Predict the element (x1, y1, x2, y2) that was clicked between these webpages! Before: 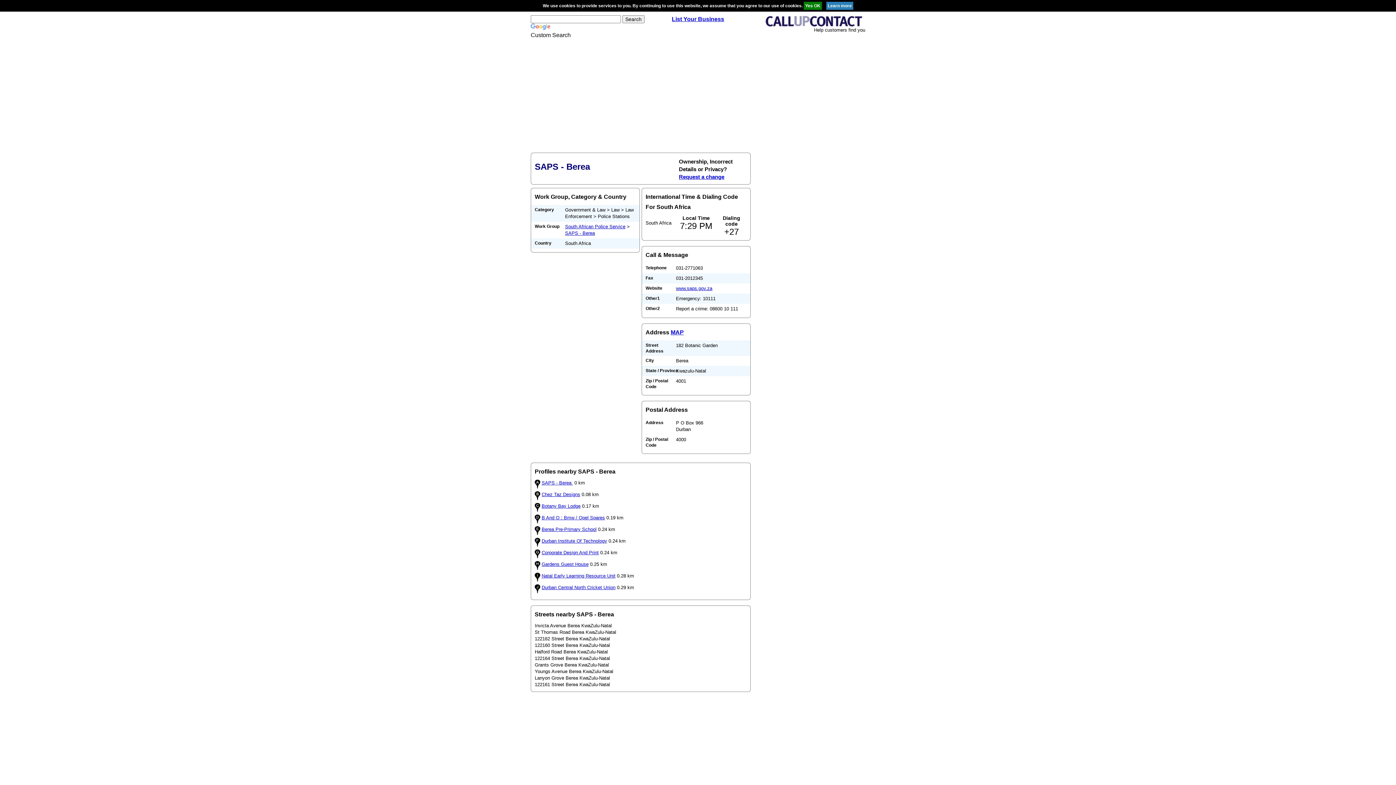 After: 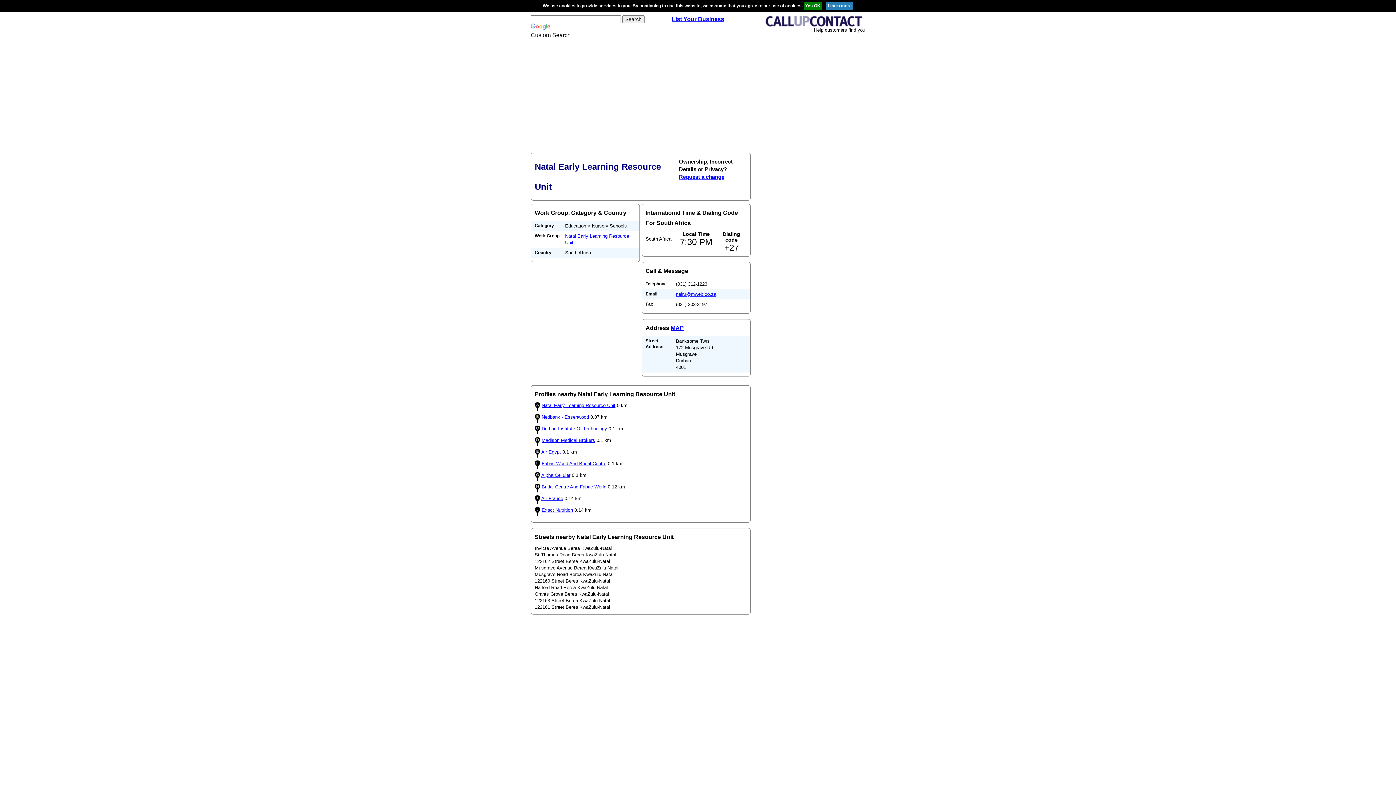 Action: bbox: (541, 573, 615, 578) label: Natal Early Learning Resource Unit